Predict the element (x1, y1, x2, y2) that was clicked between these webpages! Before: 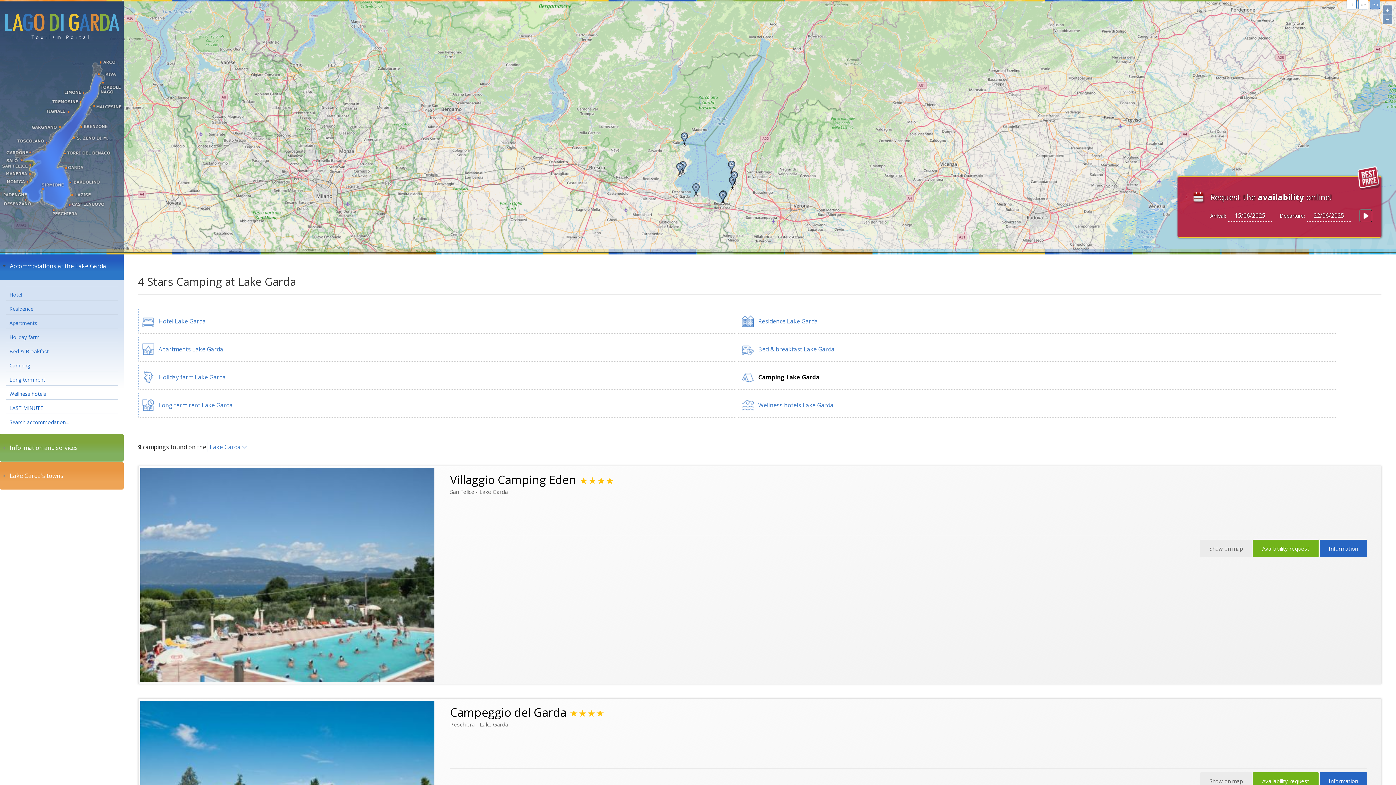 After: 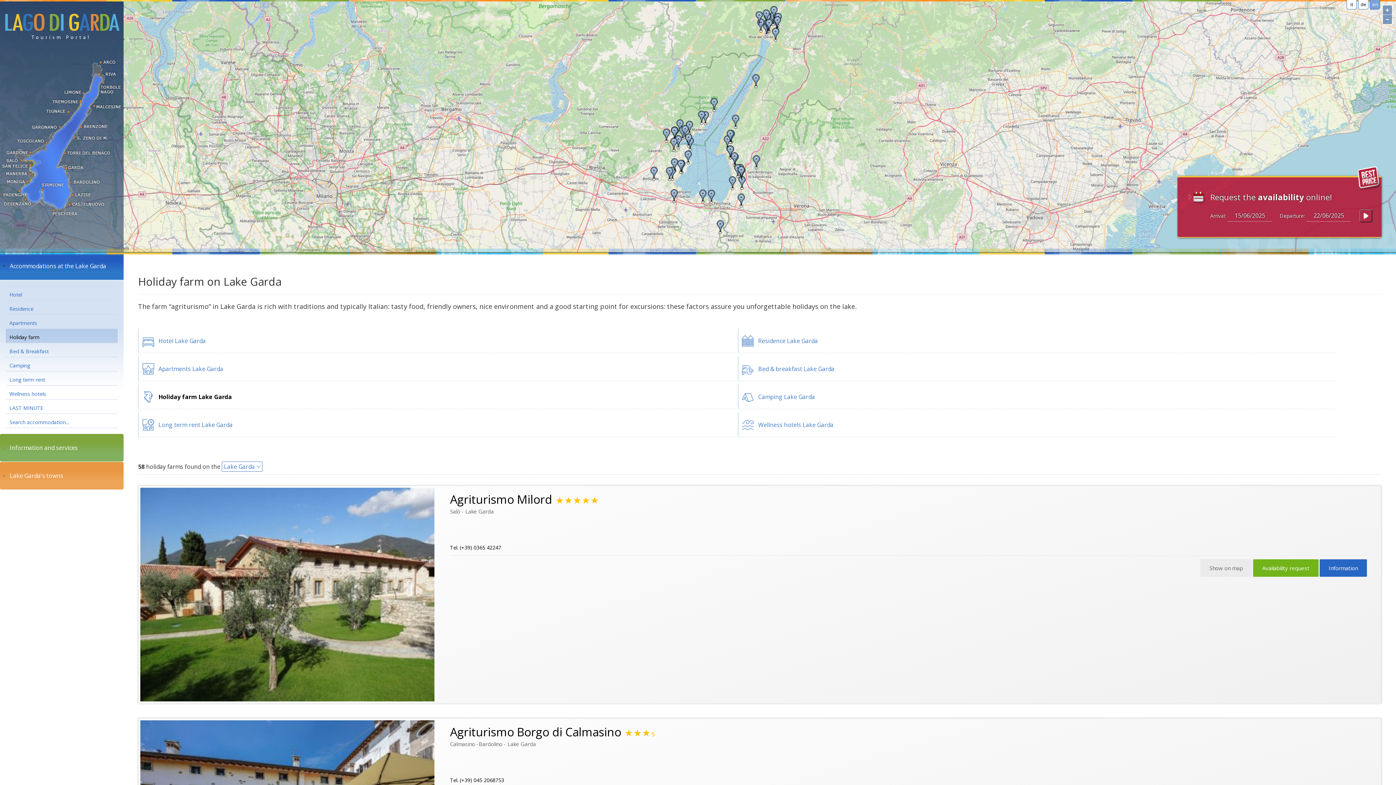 Action: label: Holiday farm Lake Garda bbox: (138, 365, 735, 389)